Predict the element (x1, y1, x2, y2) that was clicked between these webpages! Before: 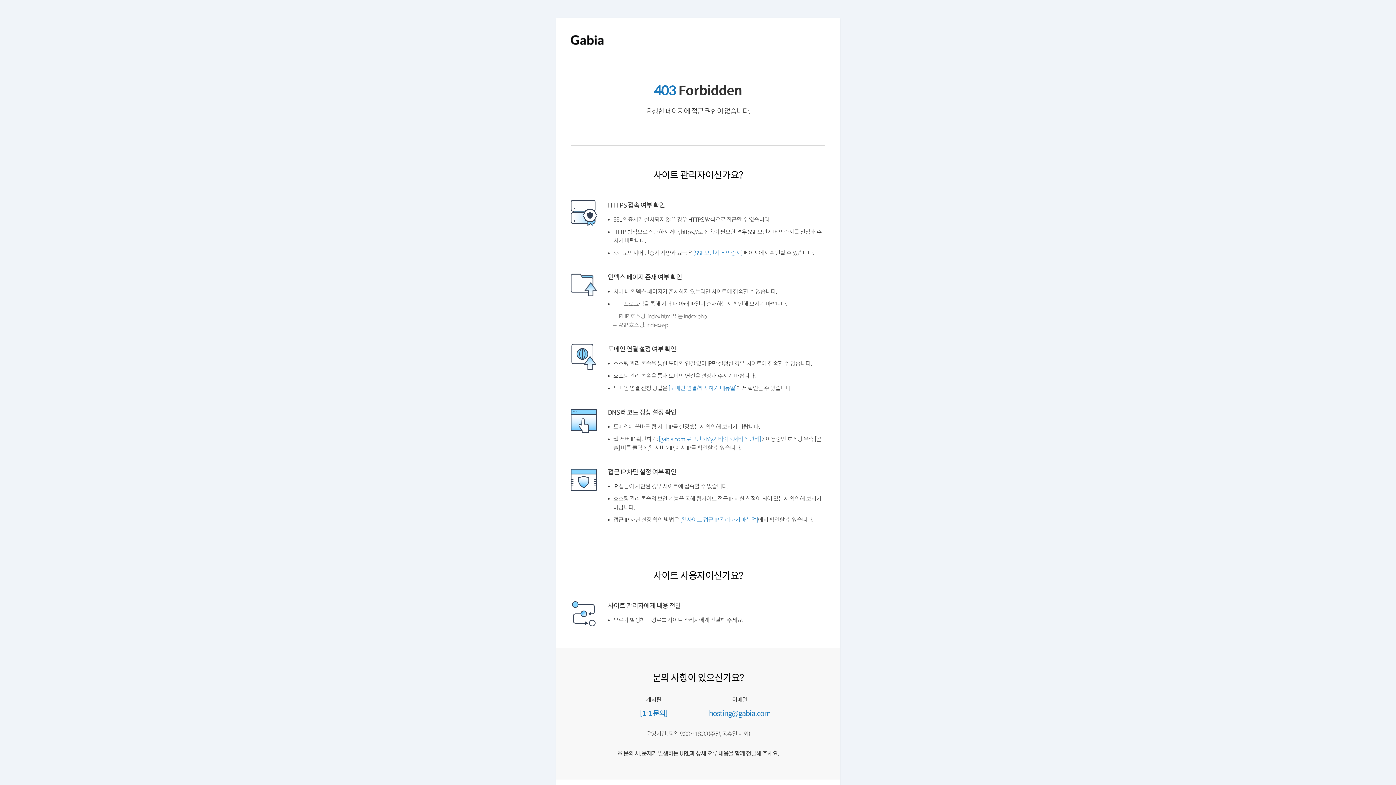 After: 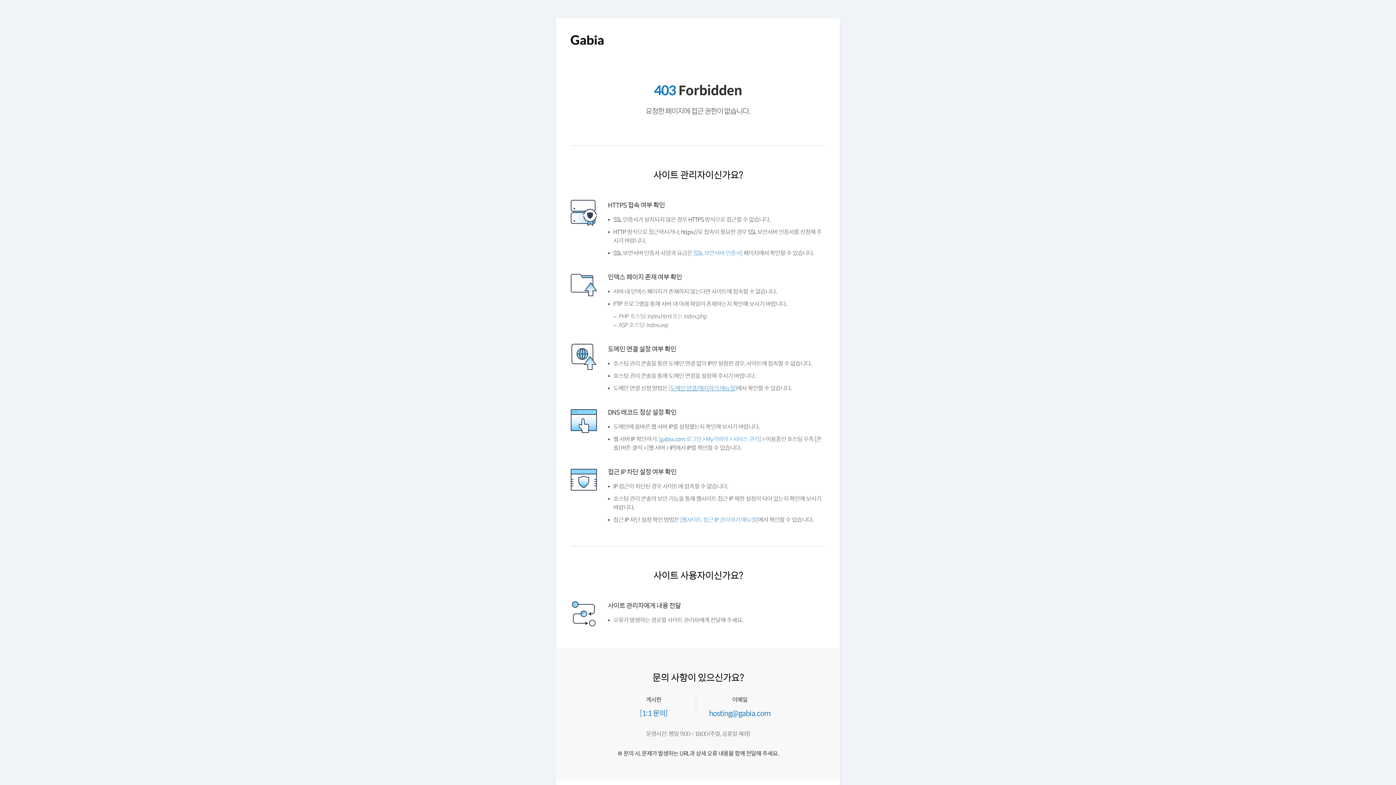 Action: bbox: (672, 402, 743, 409) label: [도메인 연결/해지하기 매뉴얼]